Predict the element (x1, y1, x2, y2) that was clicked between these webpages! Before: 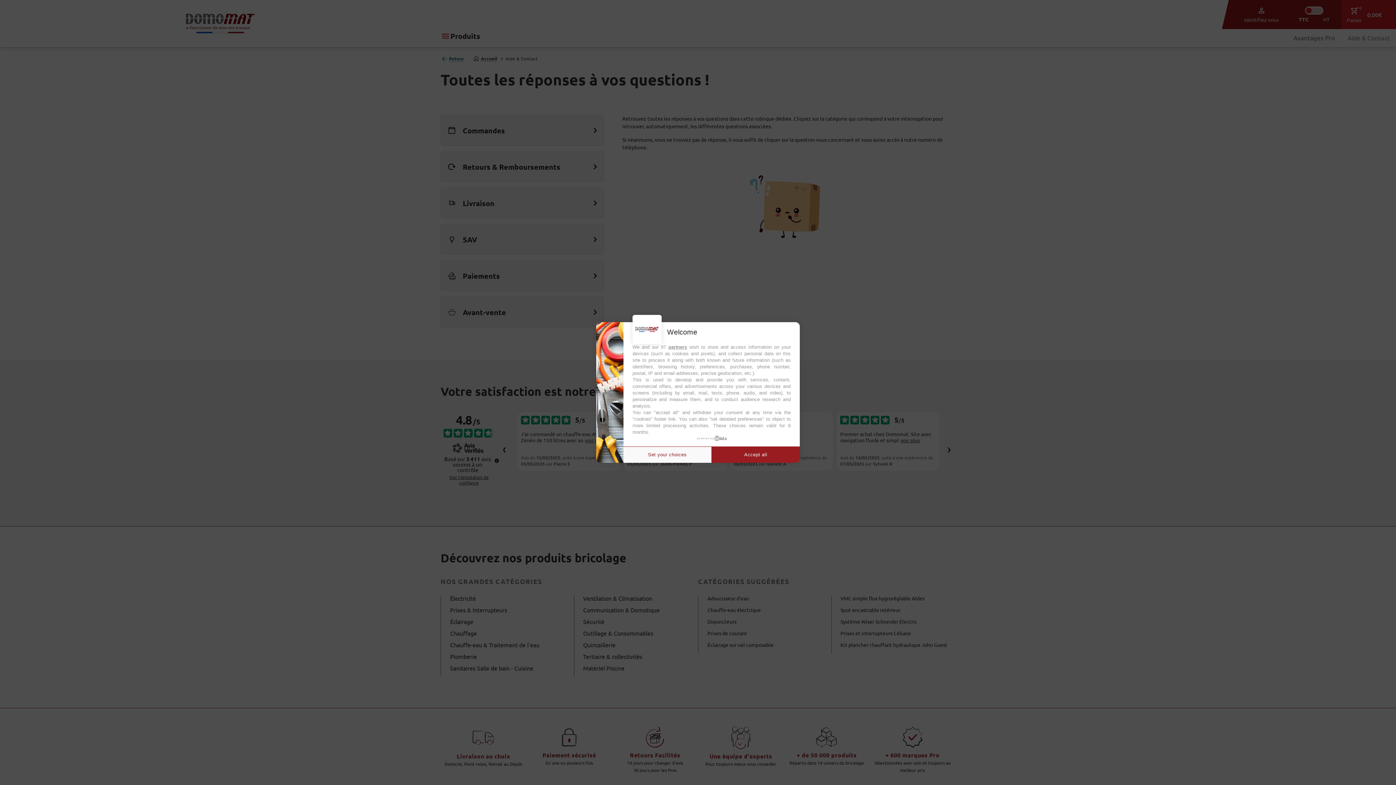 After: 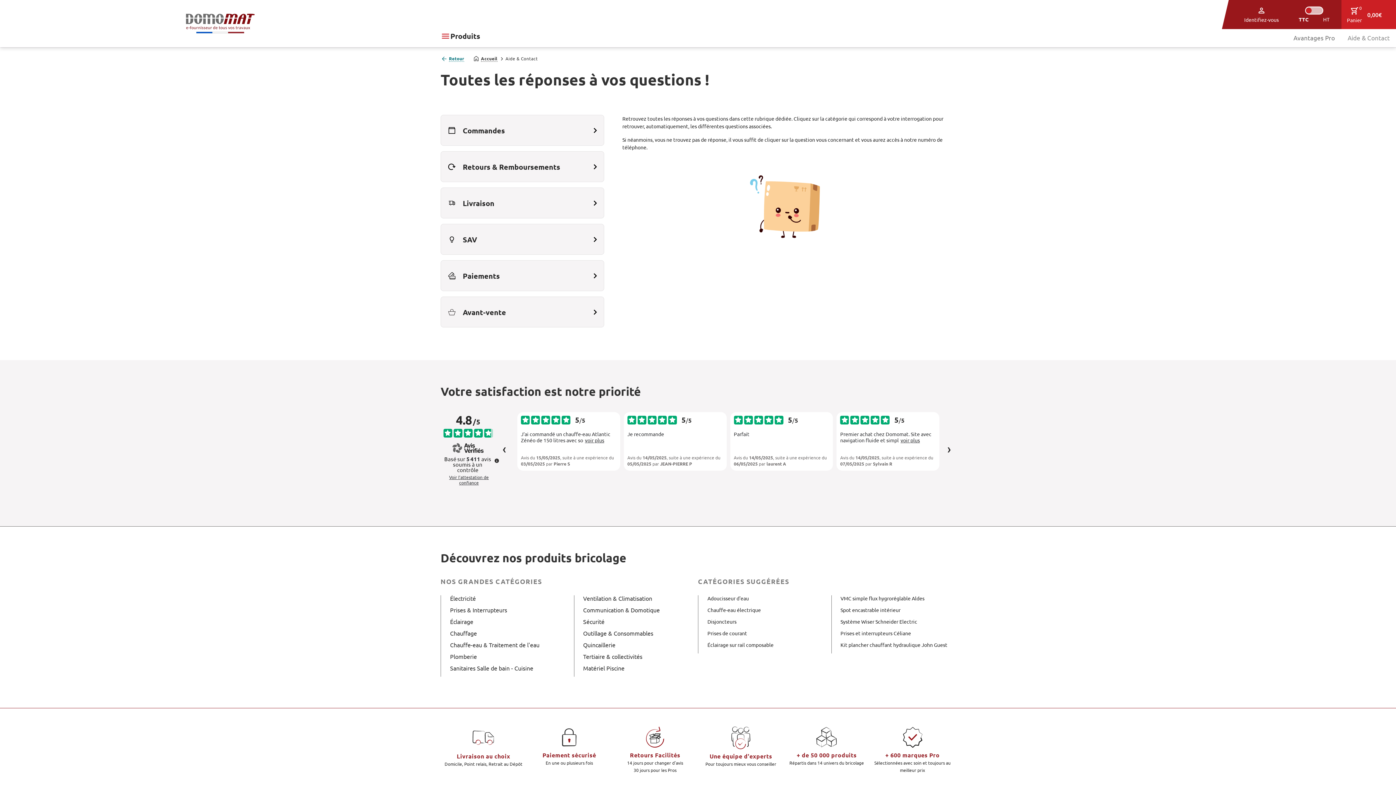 Action: bbox: (711, 446, 800, 463) label: Accept all